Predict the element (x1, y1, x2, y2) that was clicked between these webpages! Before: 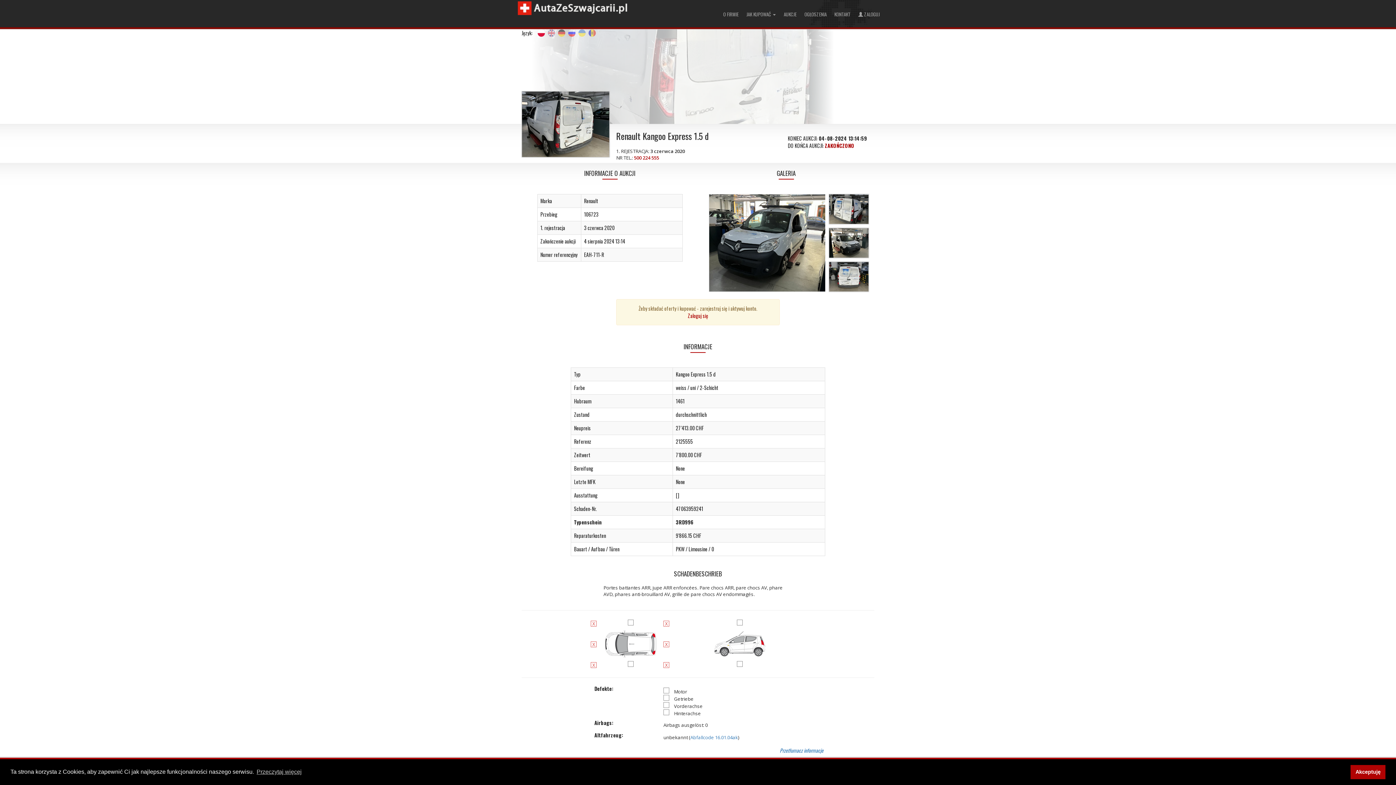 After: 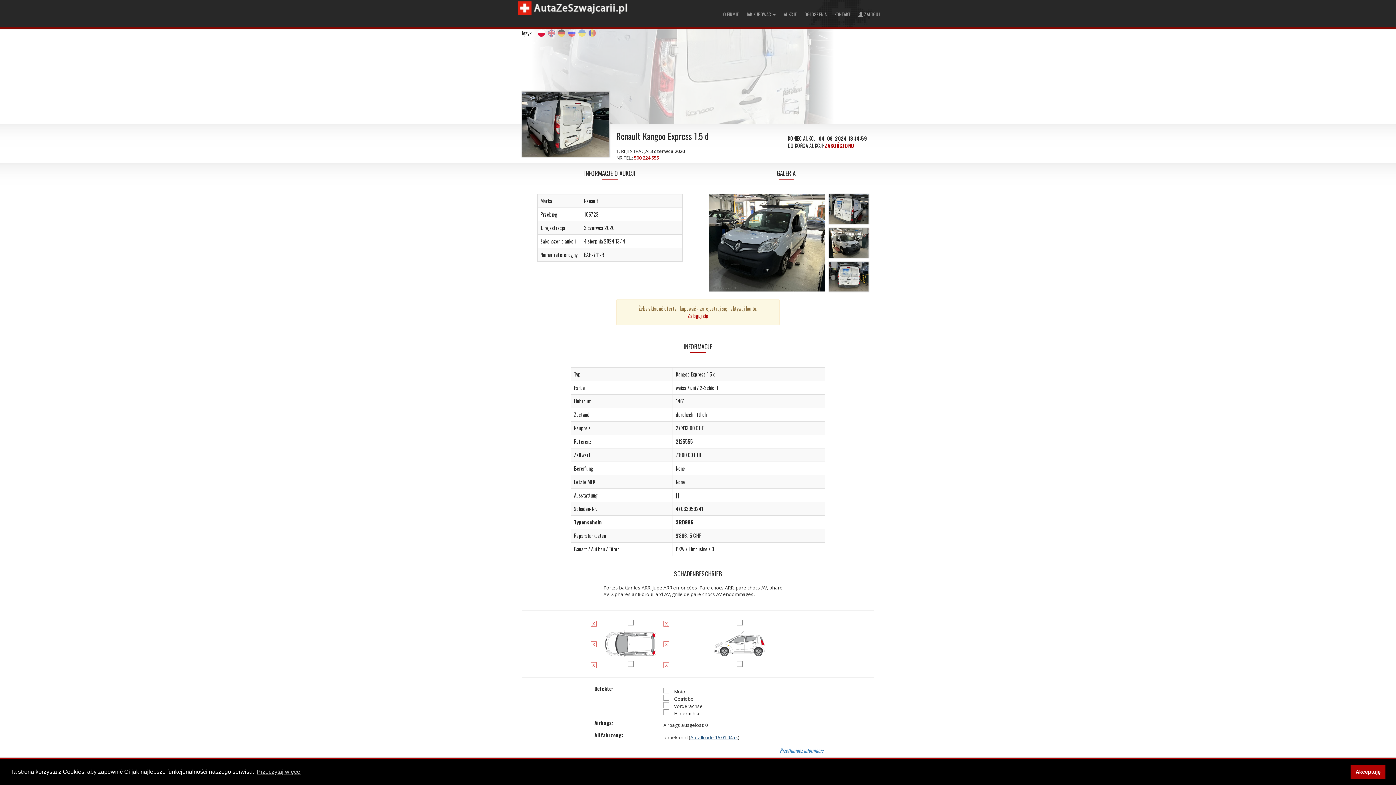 Action: bbox: (690, 734, 738, 741) label: Abfallcode 16.01.04ak